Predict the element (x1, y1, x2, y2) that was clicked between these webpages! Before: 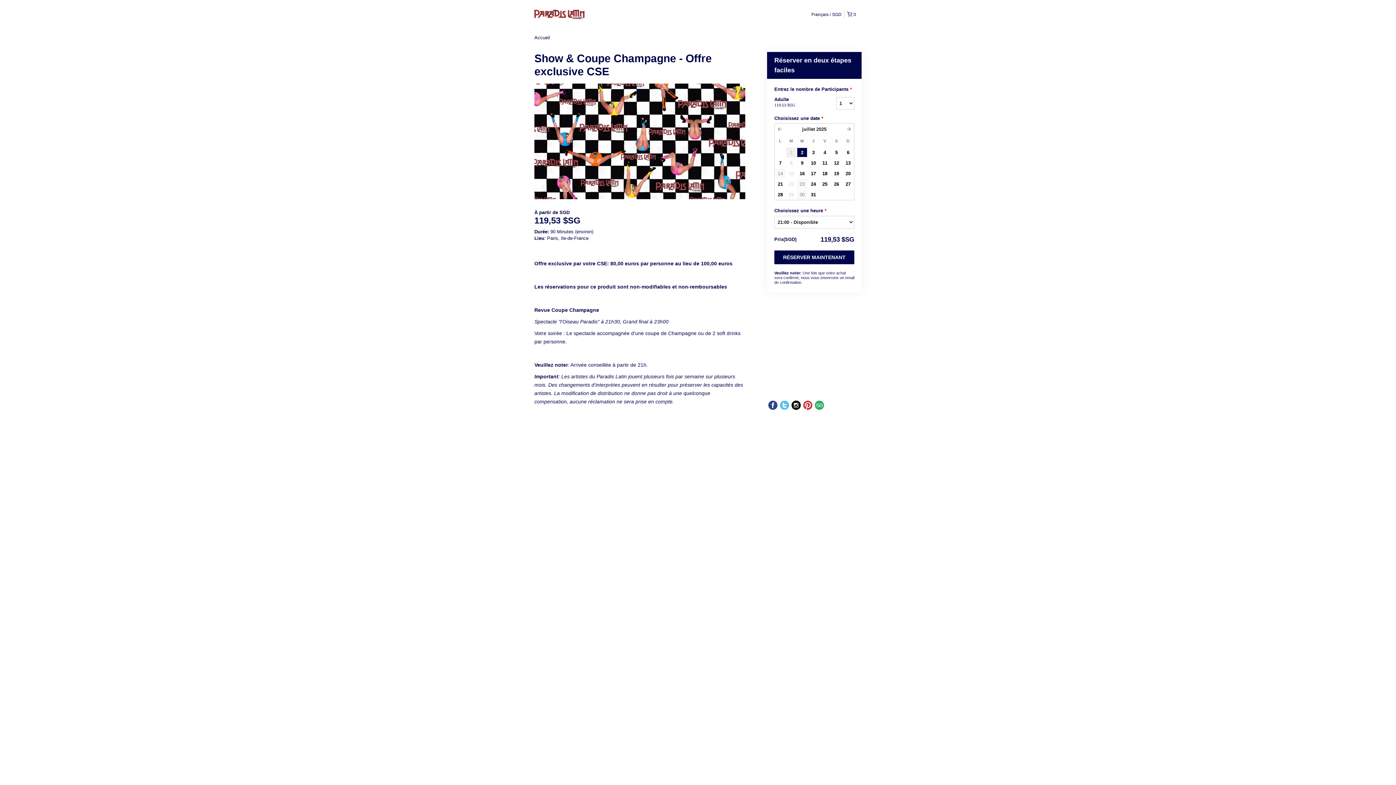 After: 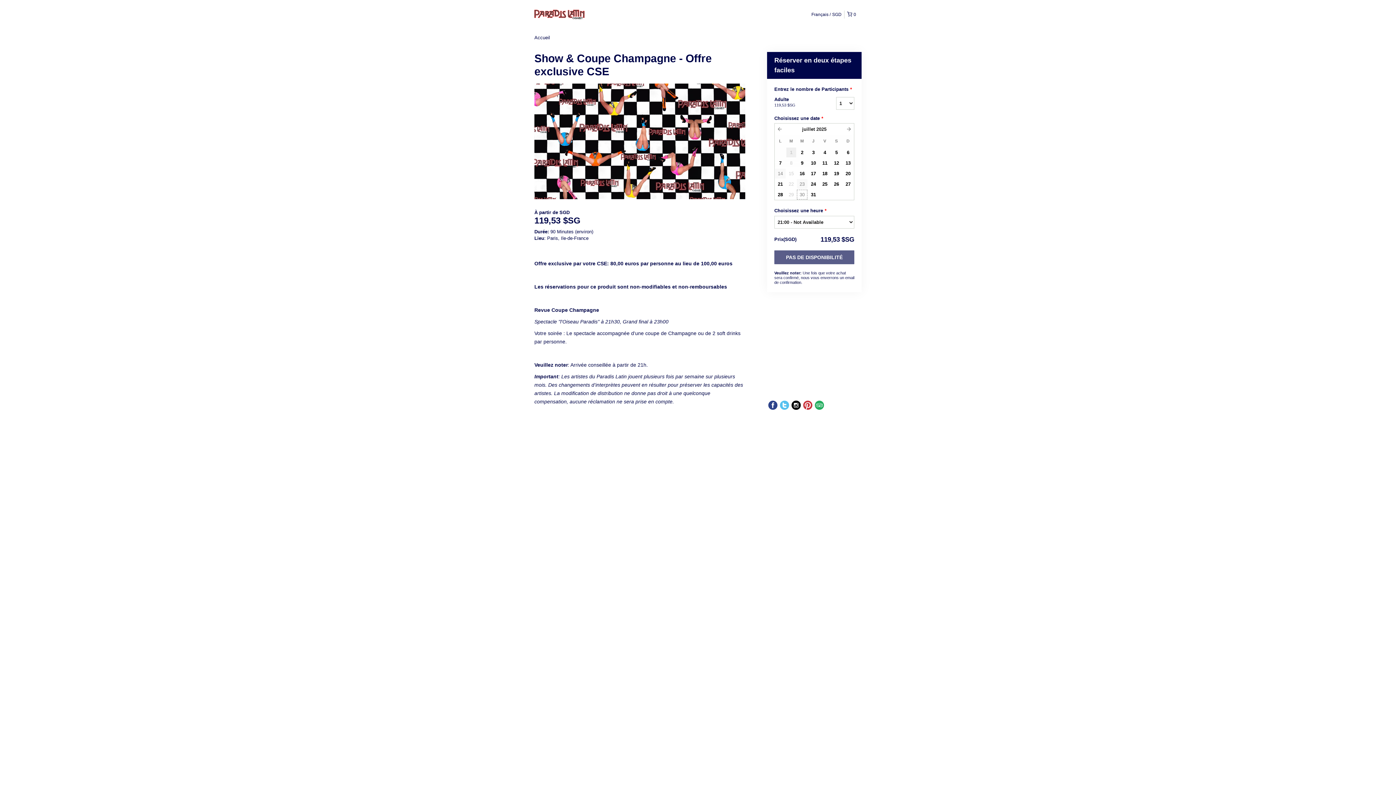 Action: label: 30 bbox: (797, 189, 807, 199)